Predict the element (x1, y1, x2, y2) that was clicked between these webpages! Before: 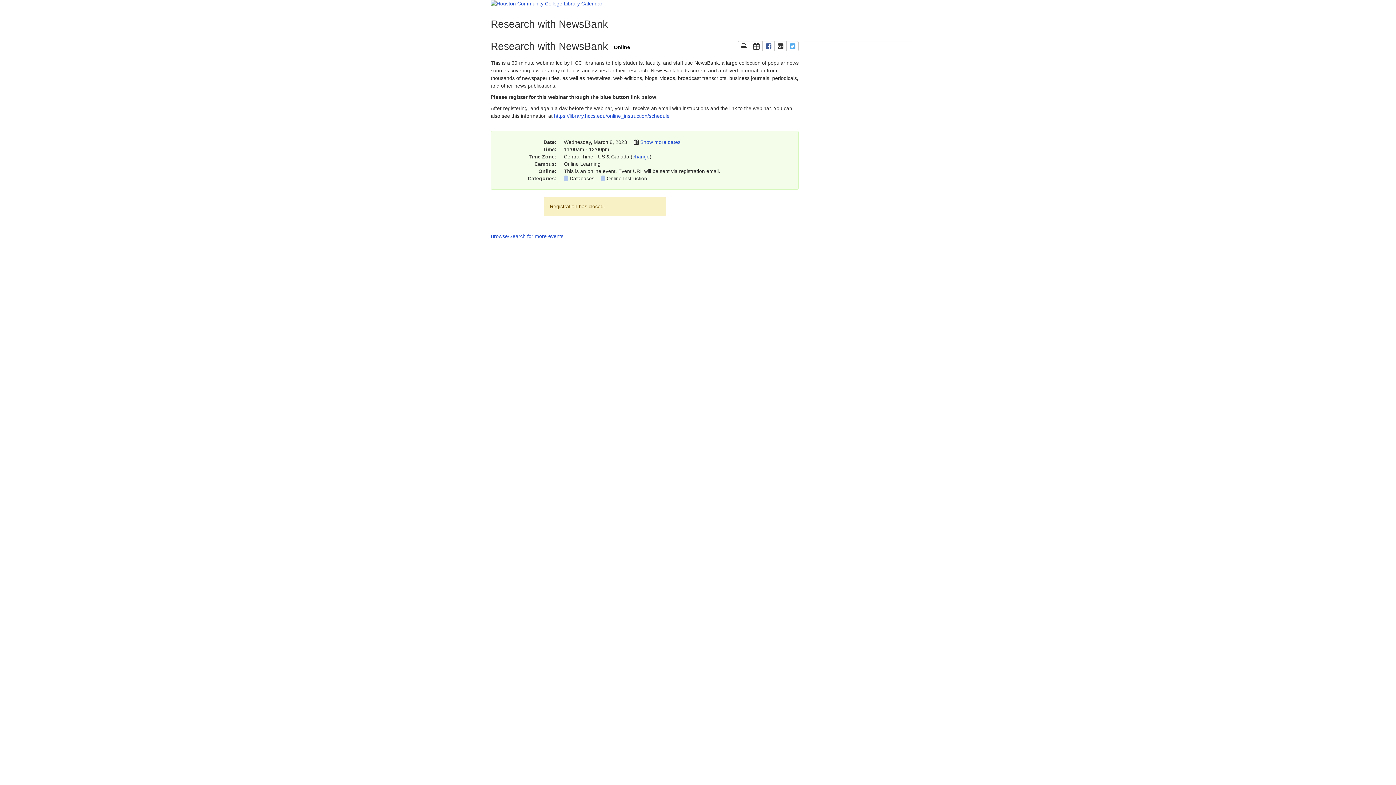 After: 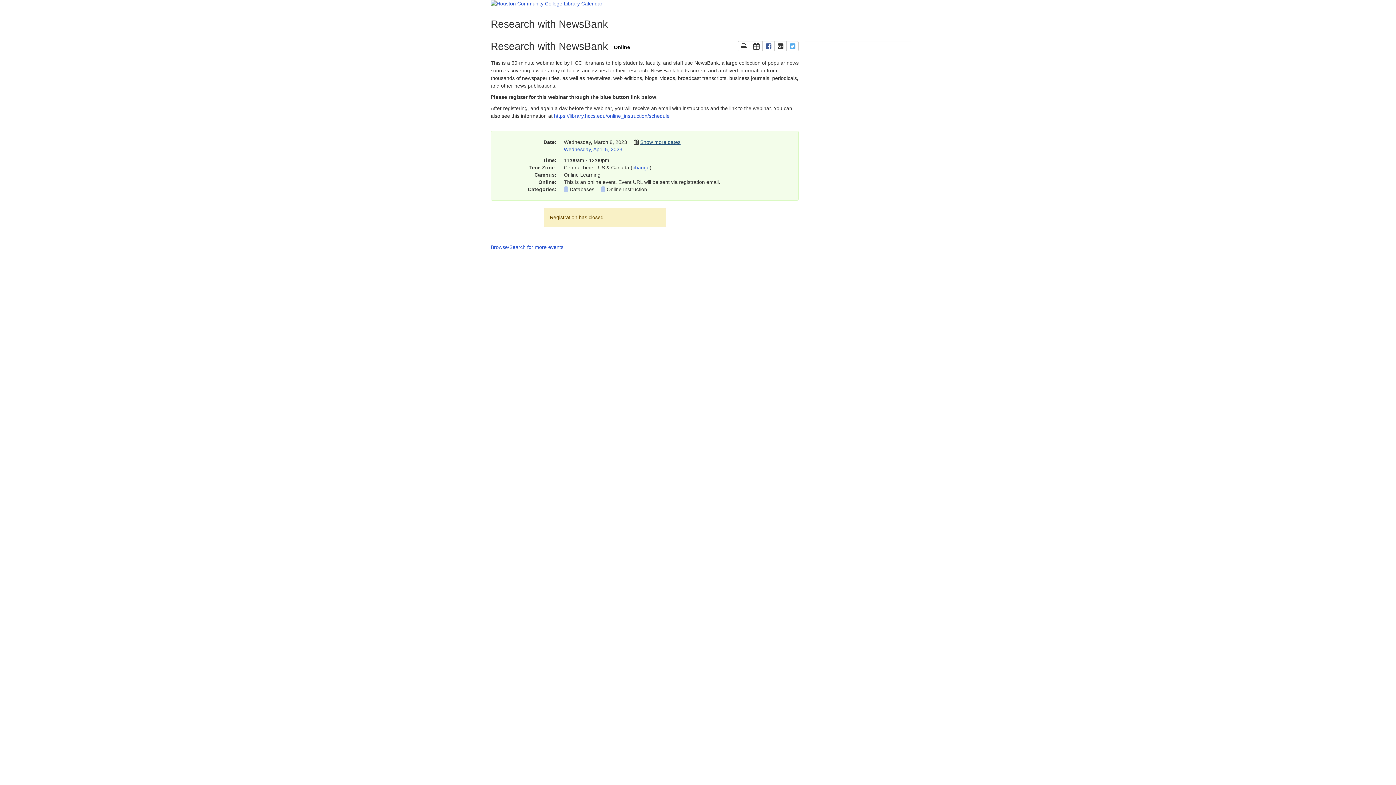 Action: bbox: (640, 139, 680, 145) label: Show more dates